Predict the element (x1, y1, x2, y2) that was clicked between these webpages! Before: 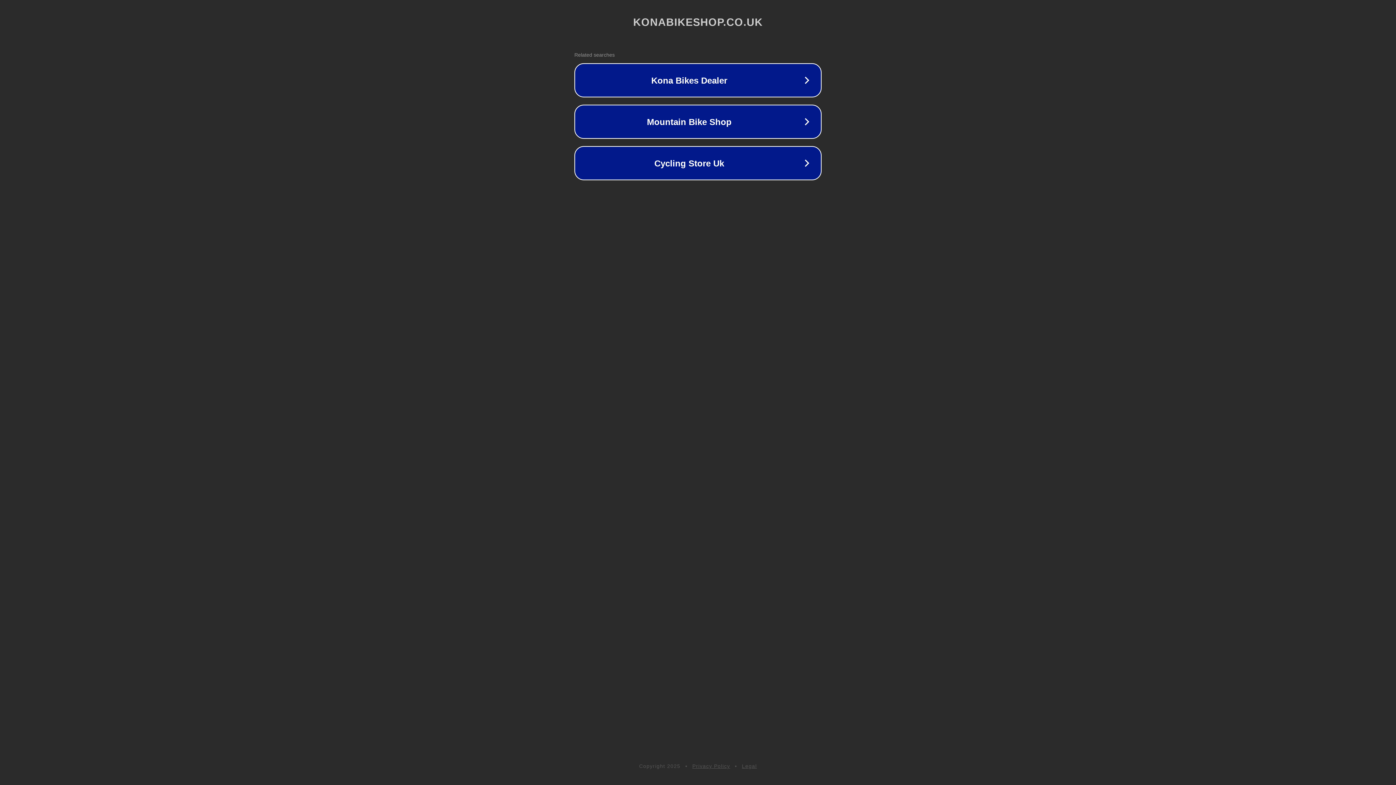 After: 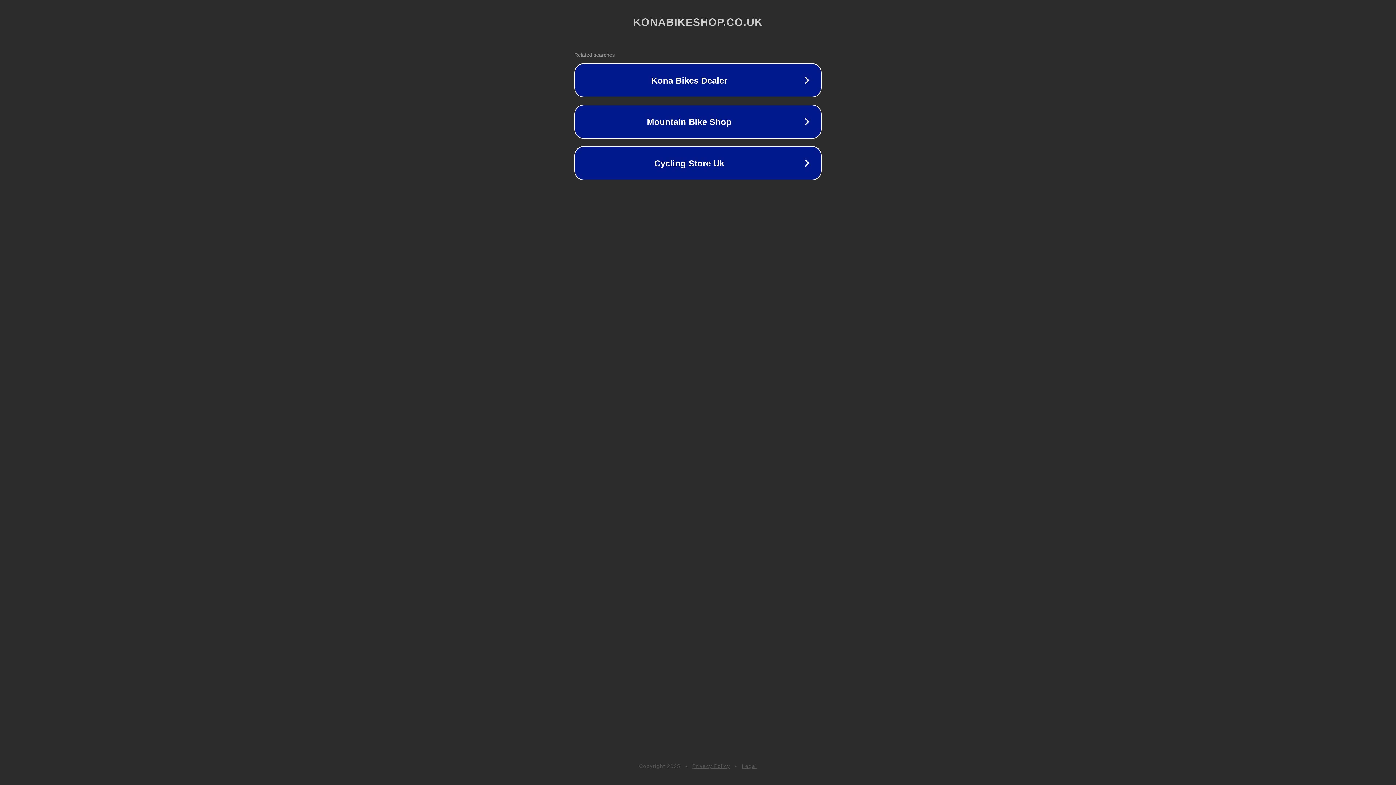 Action: label: Legal bbox: (742, 763, 757, 769)